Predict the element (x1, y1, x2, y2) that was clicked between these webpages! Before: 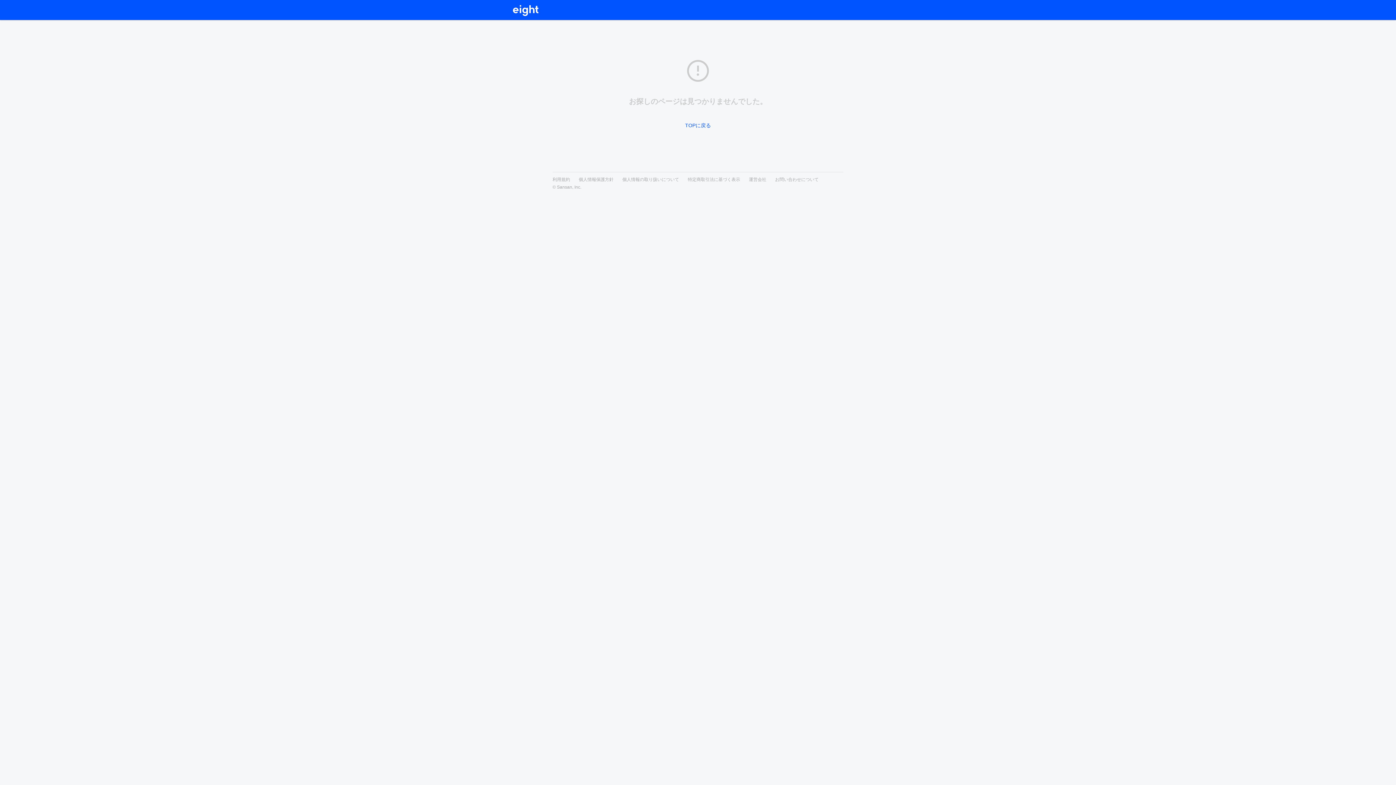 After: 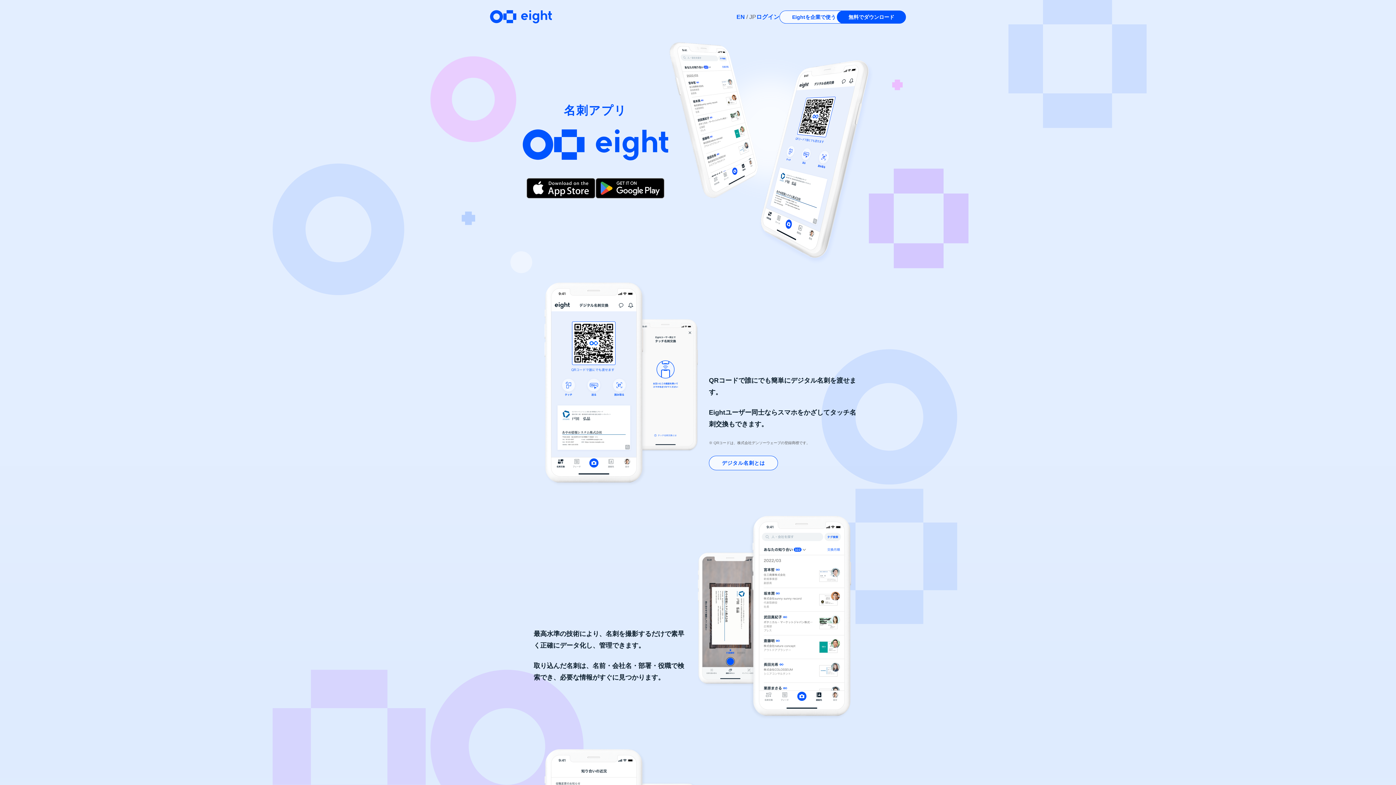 Action: bbox: (685, 122, 711, 128) label: TOPに戻る